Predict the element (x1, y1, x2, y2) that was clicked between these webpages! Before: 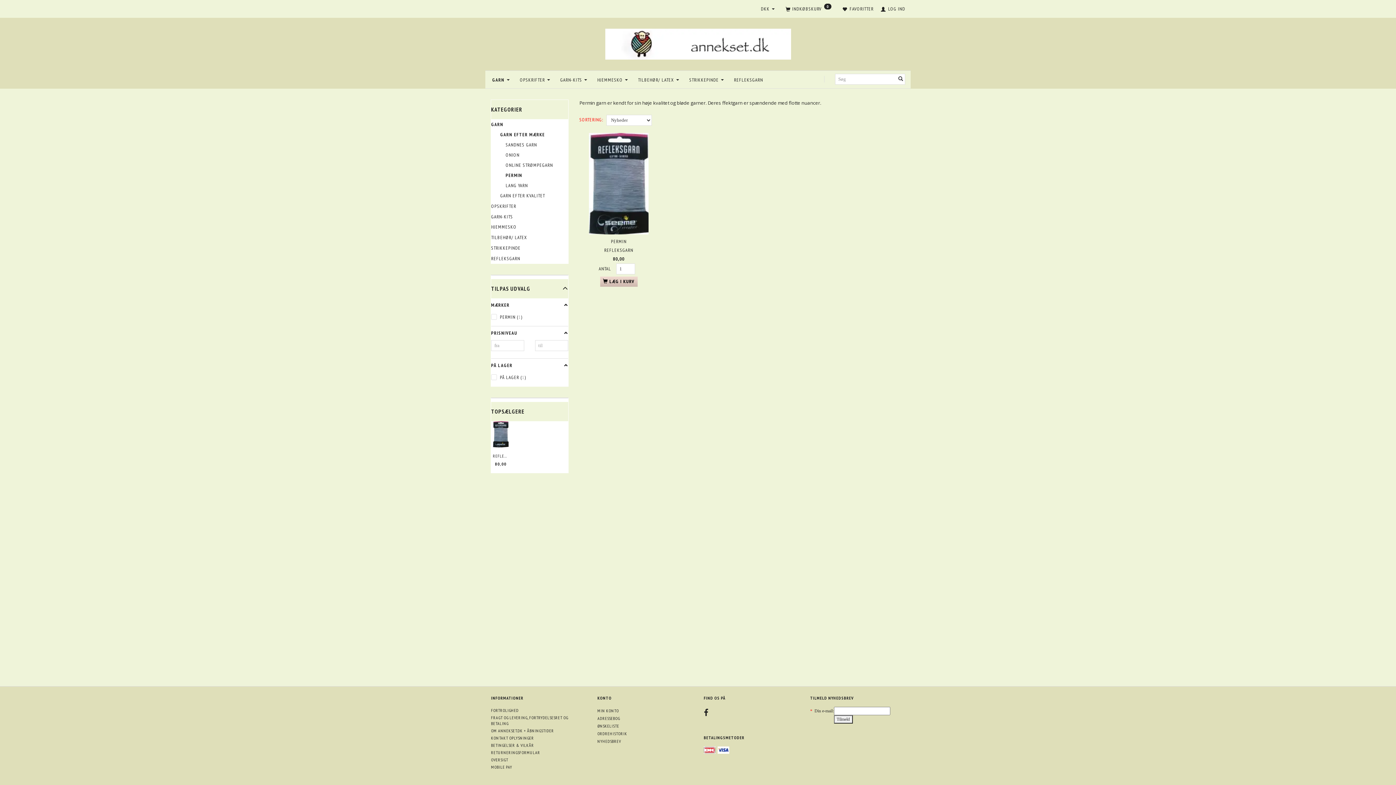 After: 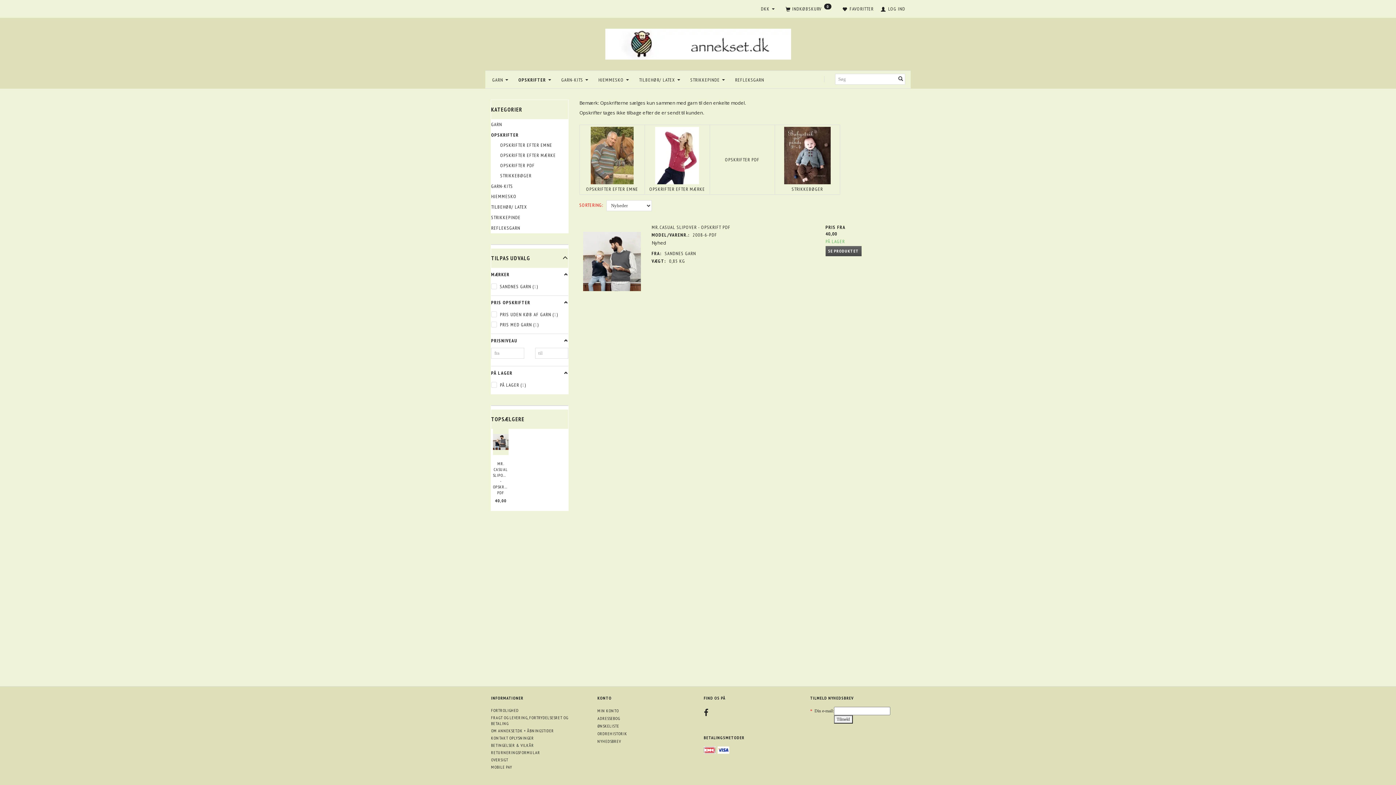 Action: bbox: (489, 201, 568, 211) label: OPSKRIFTER